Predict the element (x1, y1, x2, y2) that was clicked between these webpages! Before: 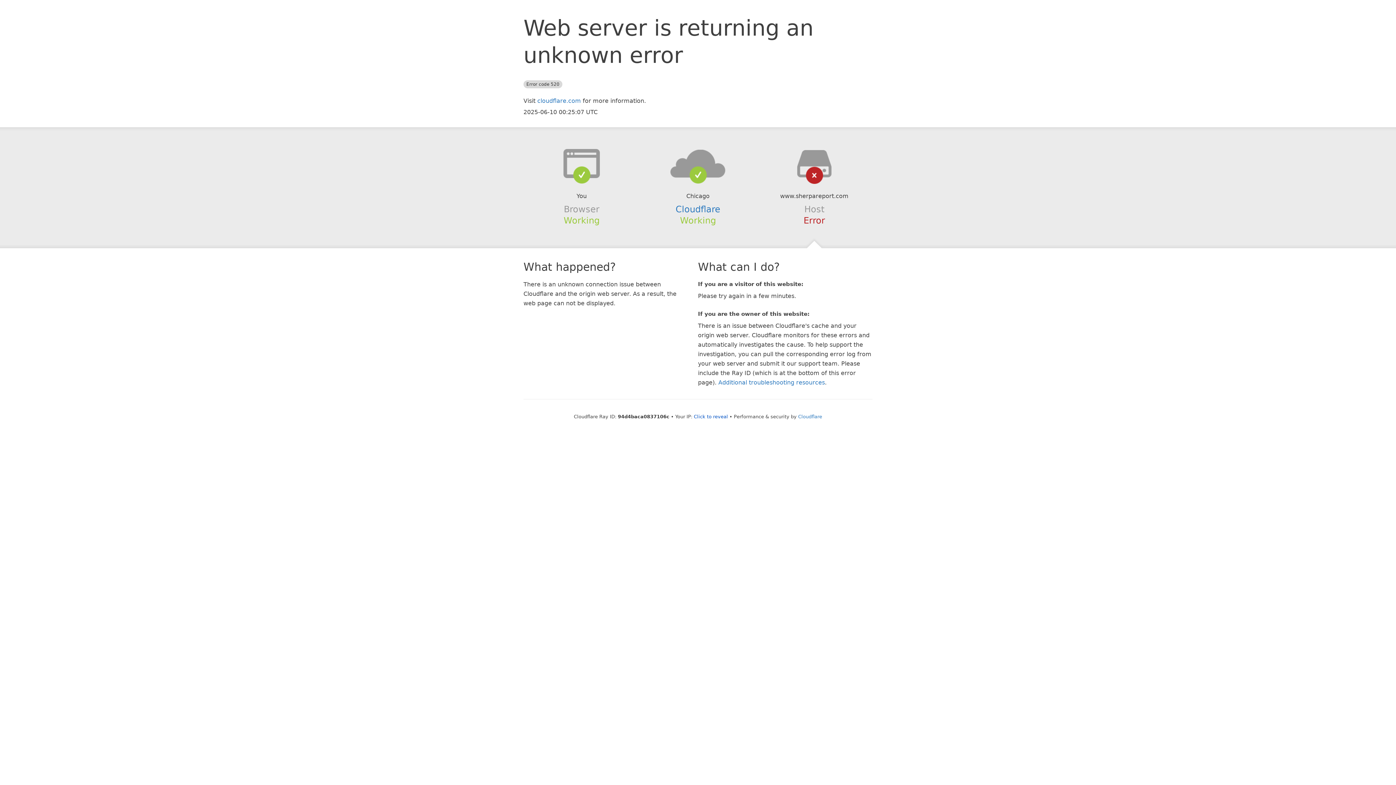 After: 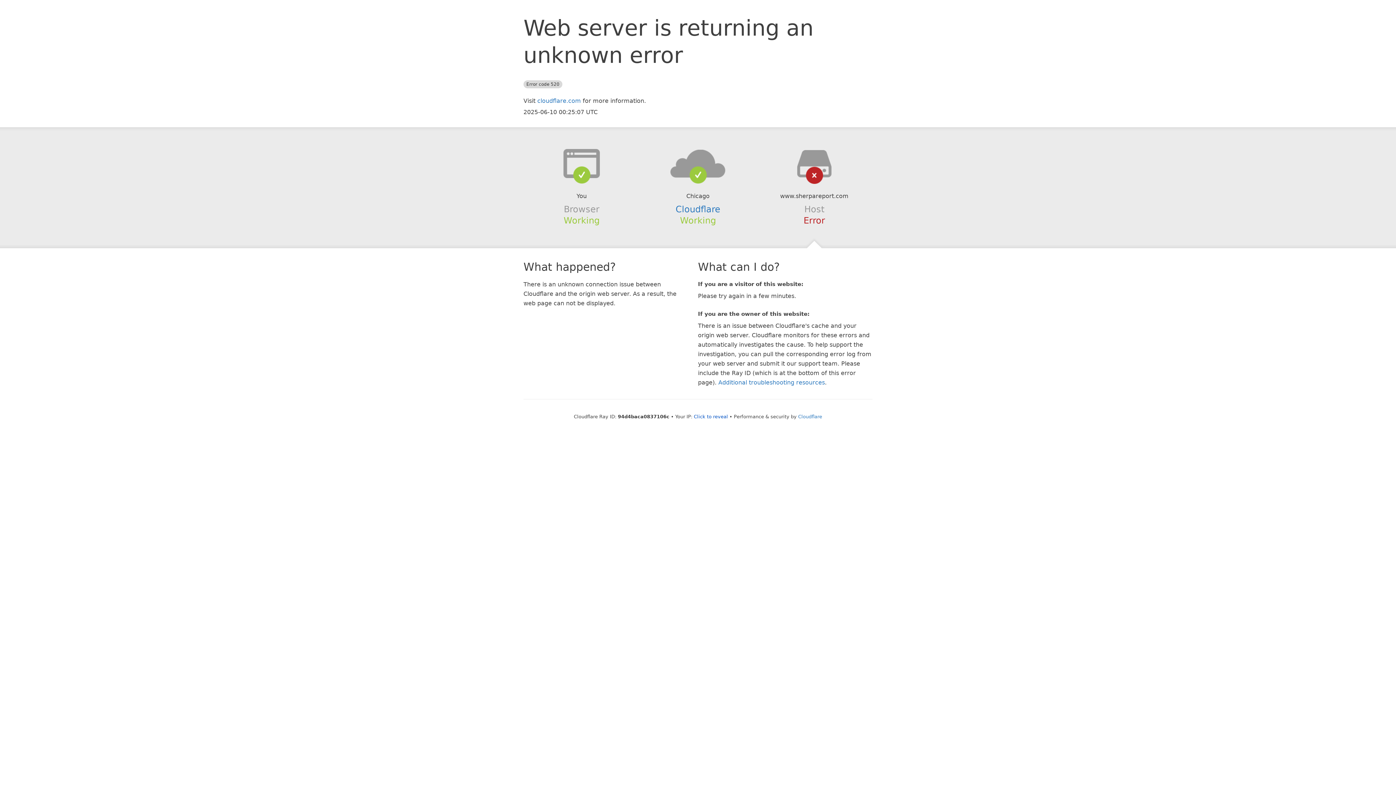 Action: bbox: (639, 148, 756, 178)